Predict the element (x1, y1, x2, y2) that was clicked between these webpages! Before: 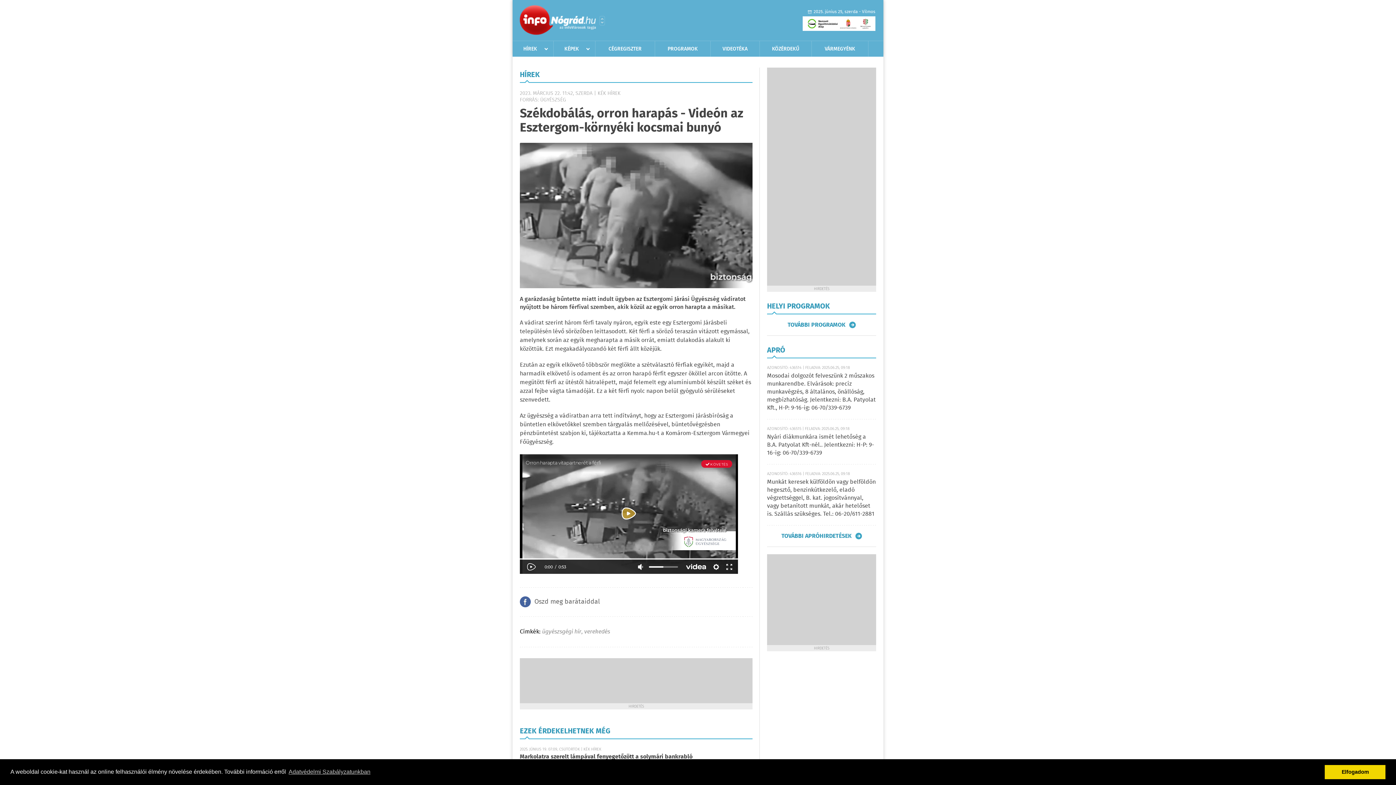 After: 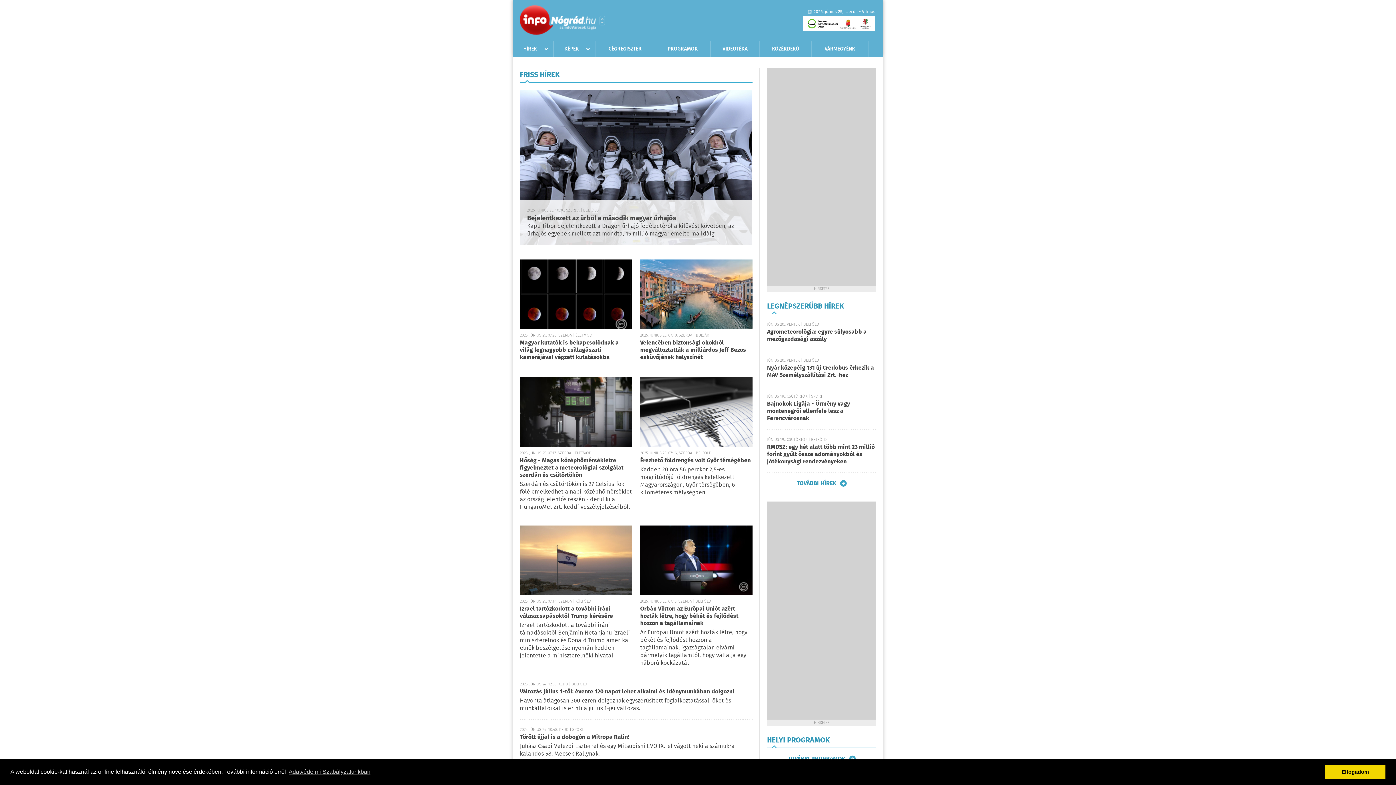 Action: bbox: (520, 5, 596, 34)